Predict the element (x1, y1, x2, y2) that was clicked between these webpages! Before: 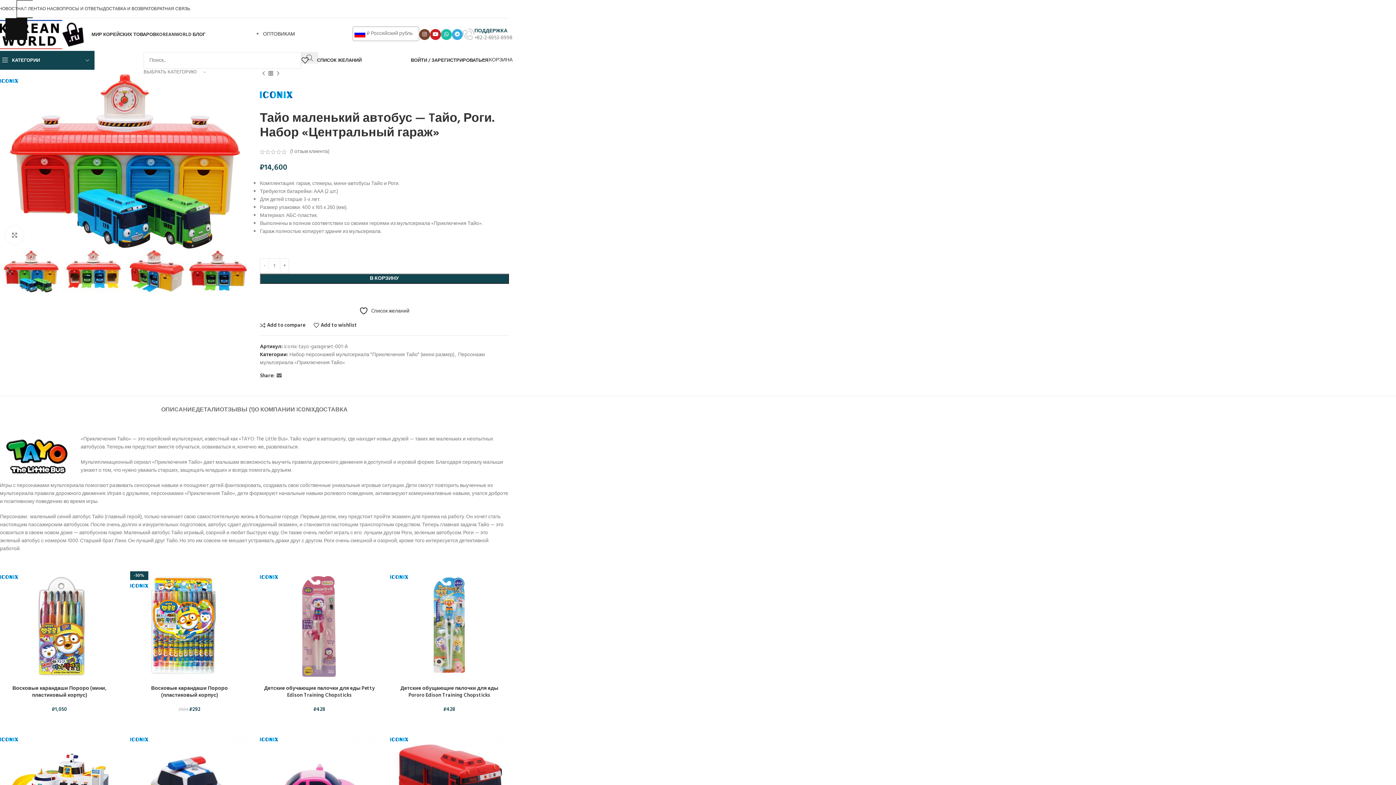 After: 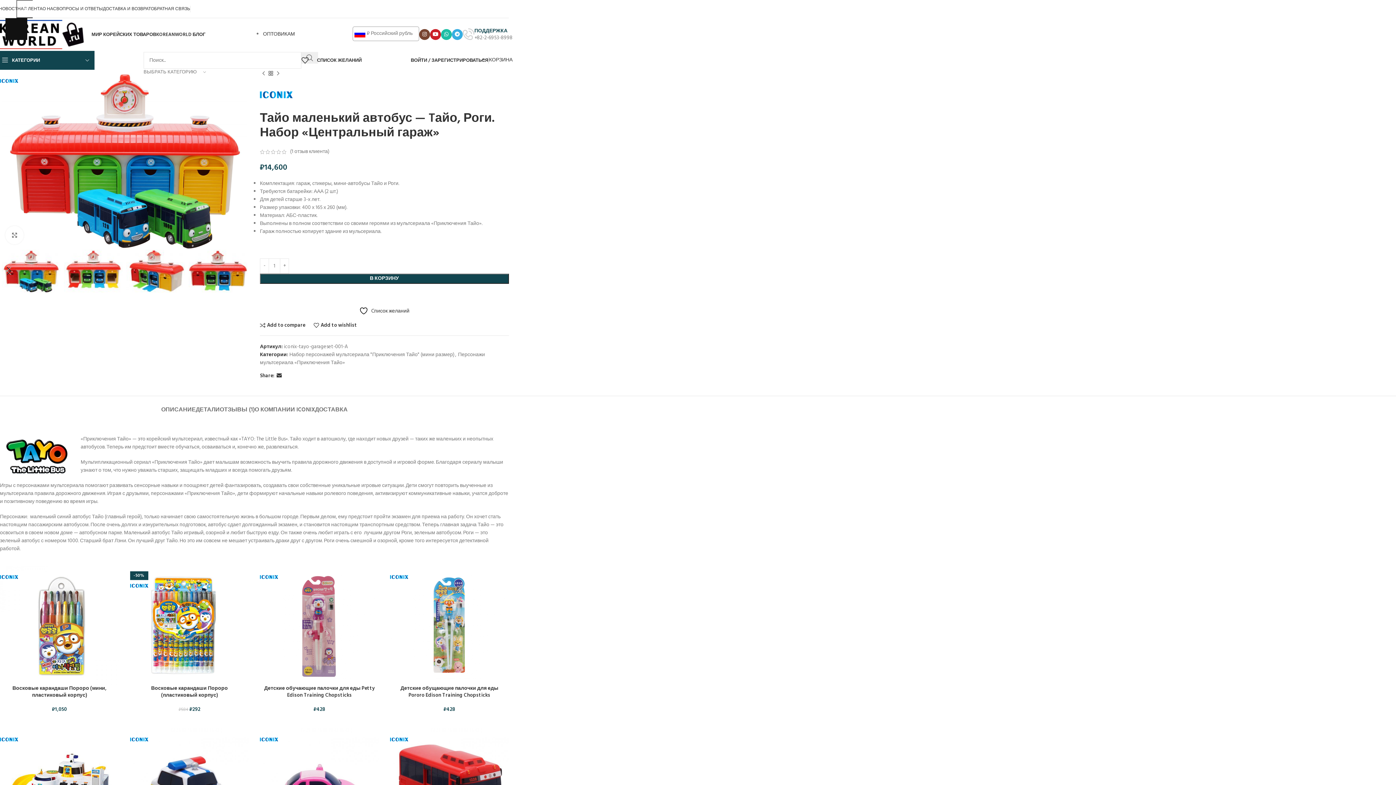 Action: bbox: (274, 370, 283, 381) label: Email social link